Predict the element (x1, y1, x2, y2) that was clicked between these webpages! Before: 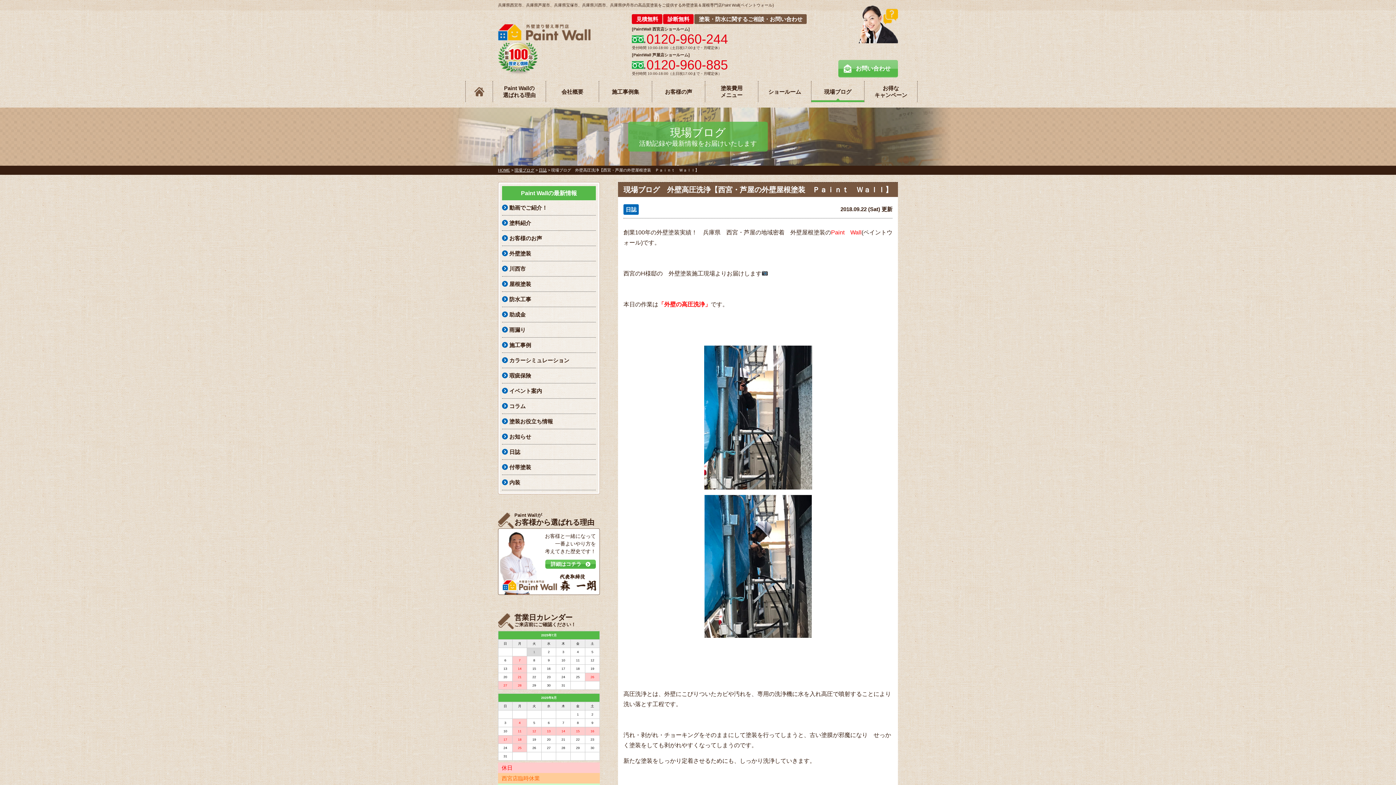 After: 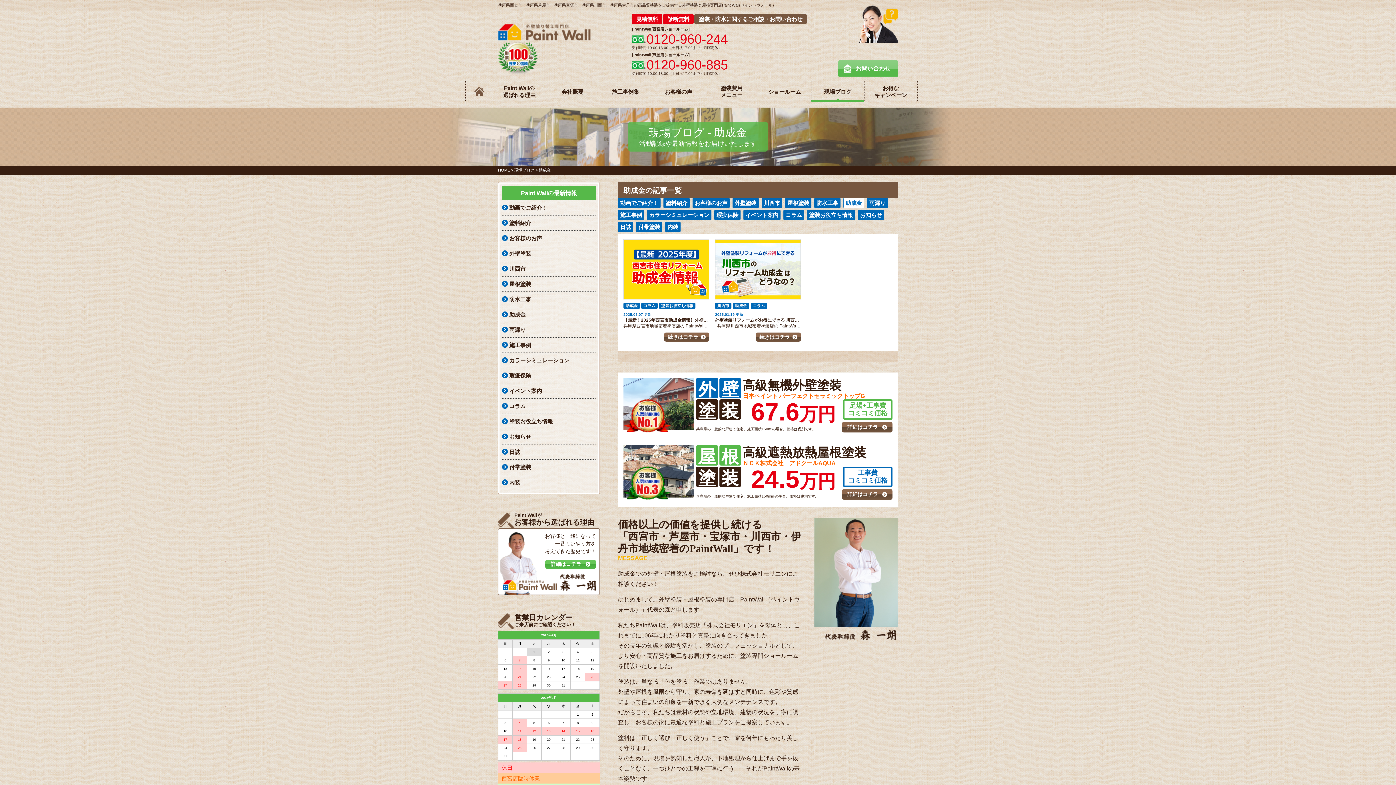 Action: bbox: (502, 310, 596, 318) label: 助成金